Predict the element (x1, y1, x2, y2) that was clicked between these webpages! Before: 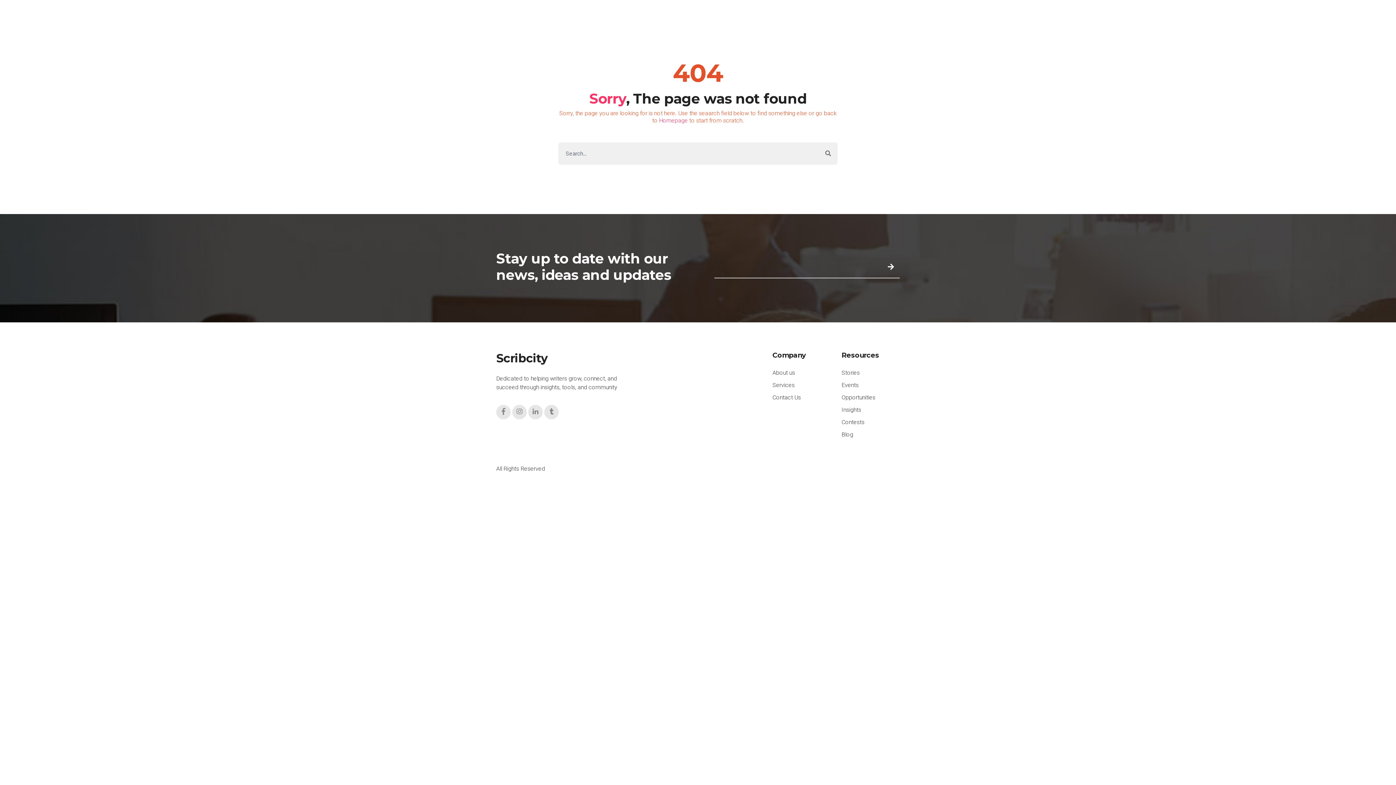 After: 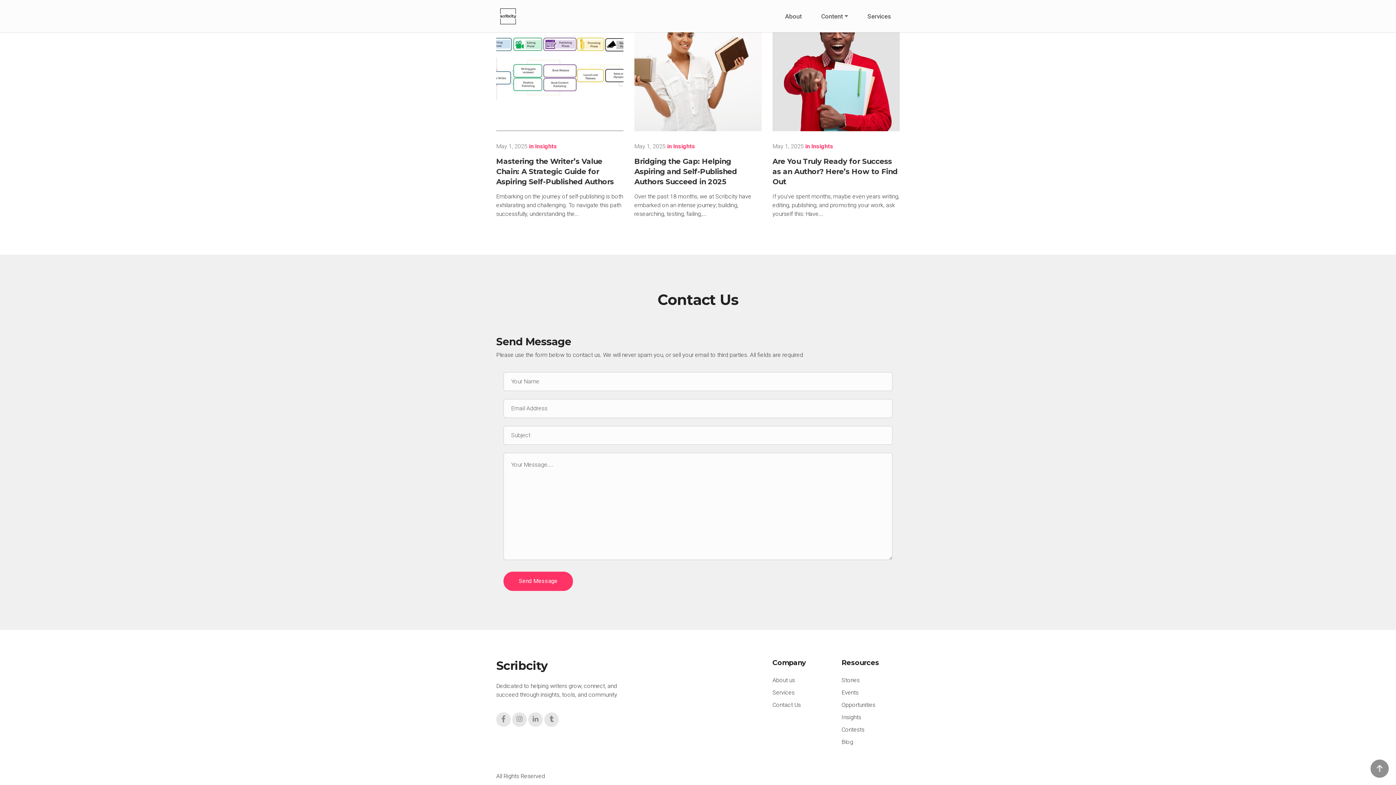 Action: label: Contact Us bbox: (772, 394, 801, 401)